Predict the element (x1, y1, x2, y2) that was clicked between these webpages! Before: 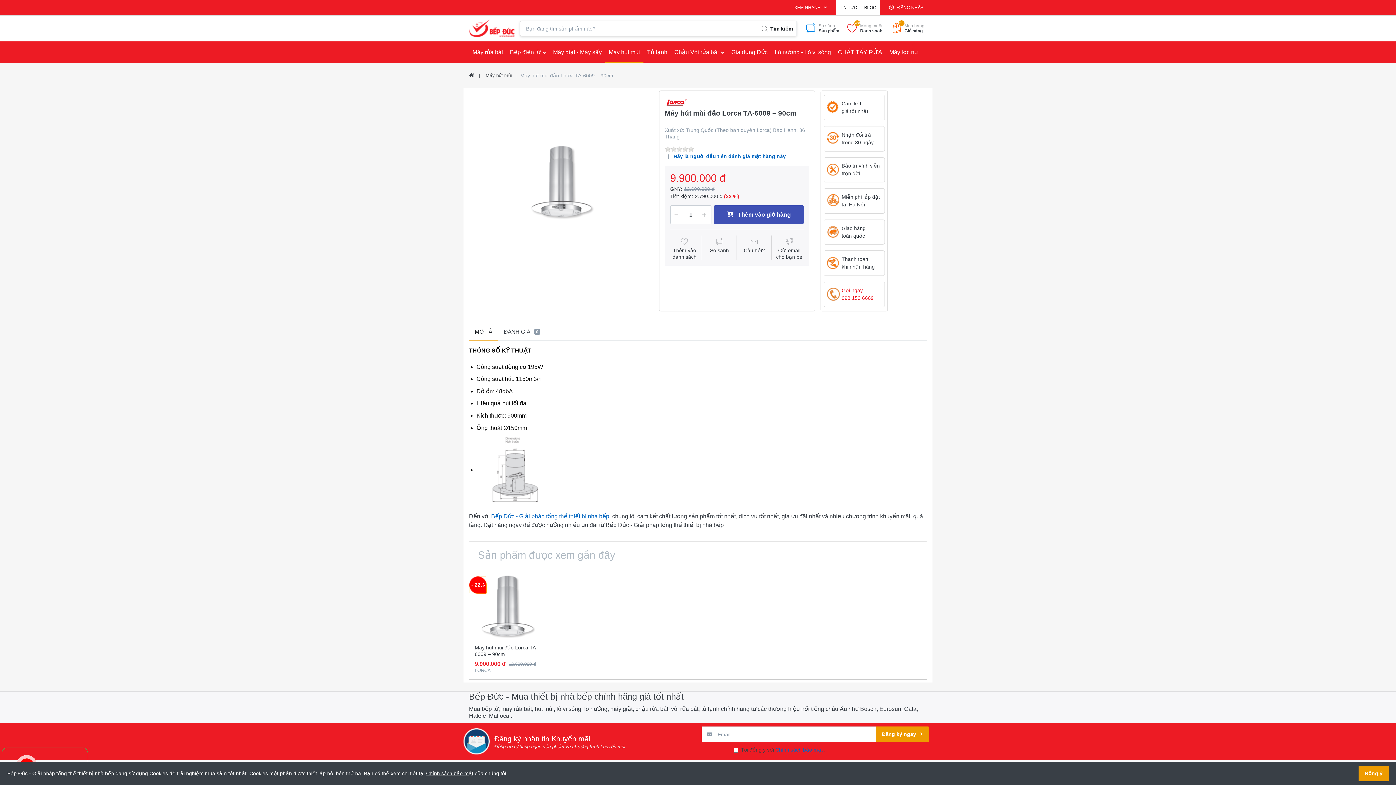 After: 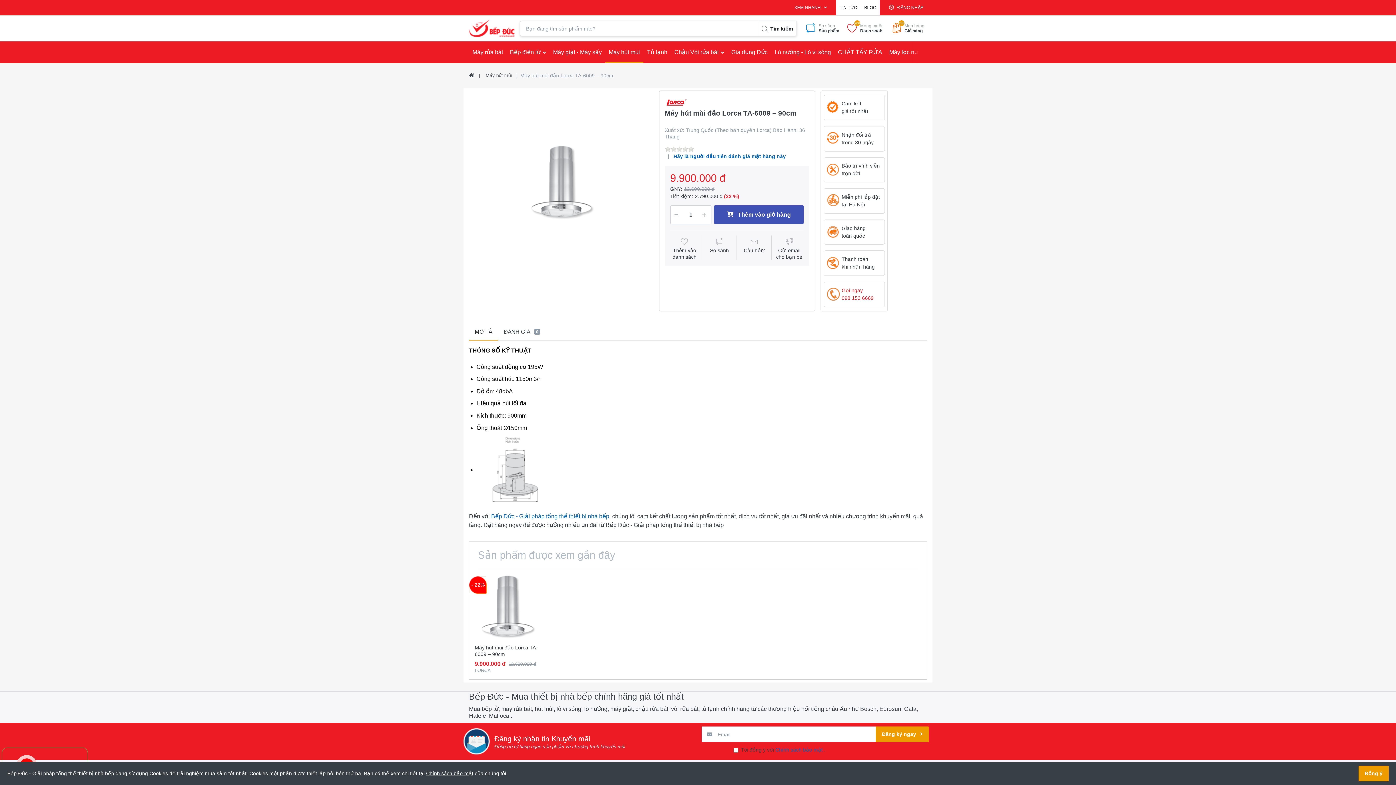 Action: bbox: (670, 205, 680, 223)